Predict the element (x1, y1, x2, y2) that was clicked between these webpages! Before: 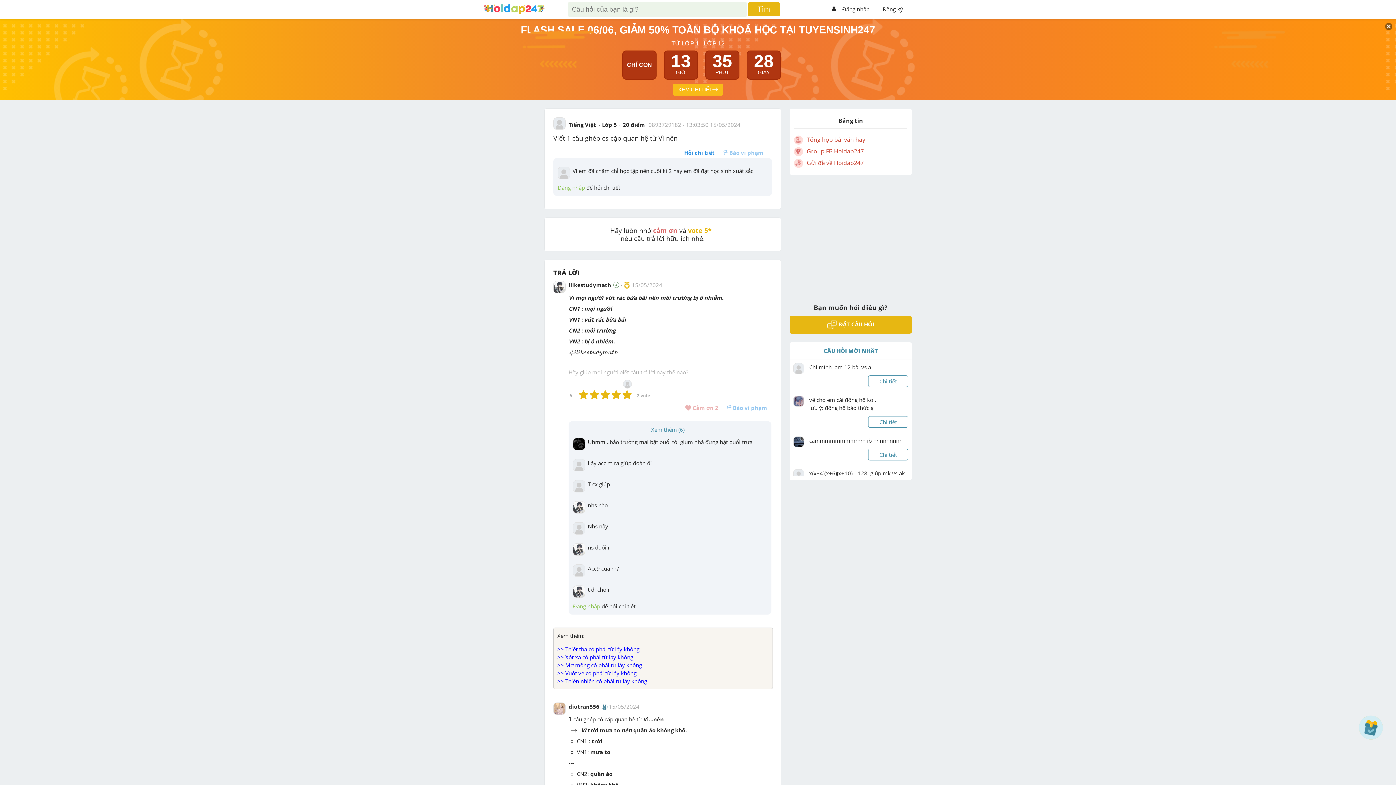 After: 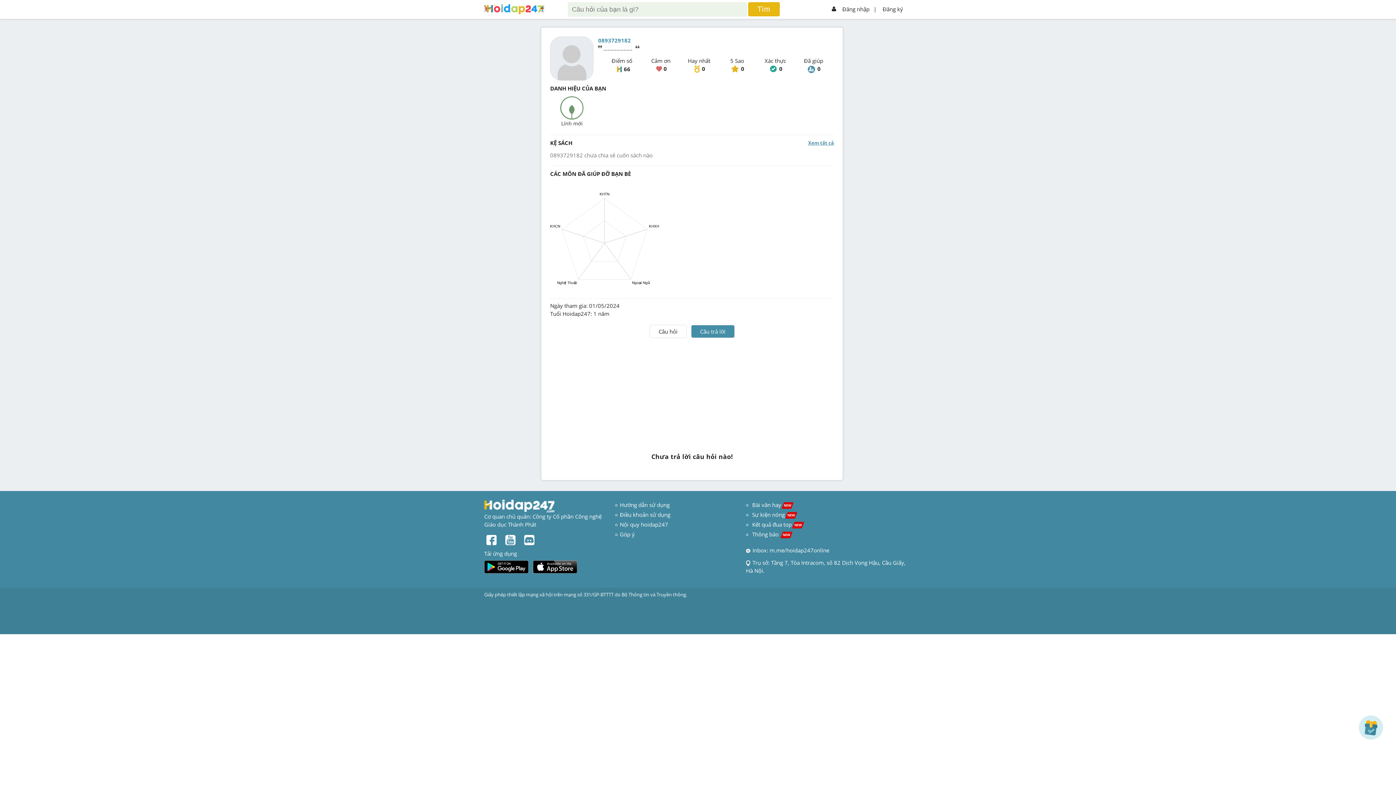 Action: label: 0893729182 bbox: (648, 121, 681, 128)